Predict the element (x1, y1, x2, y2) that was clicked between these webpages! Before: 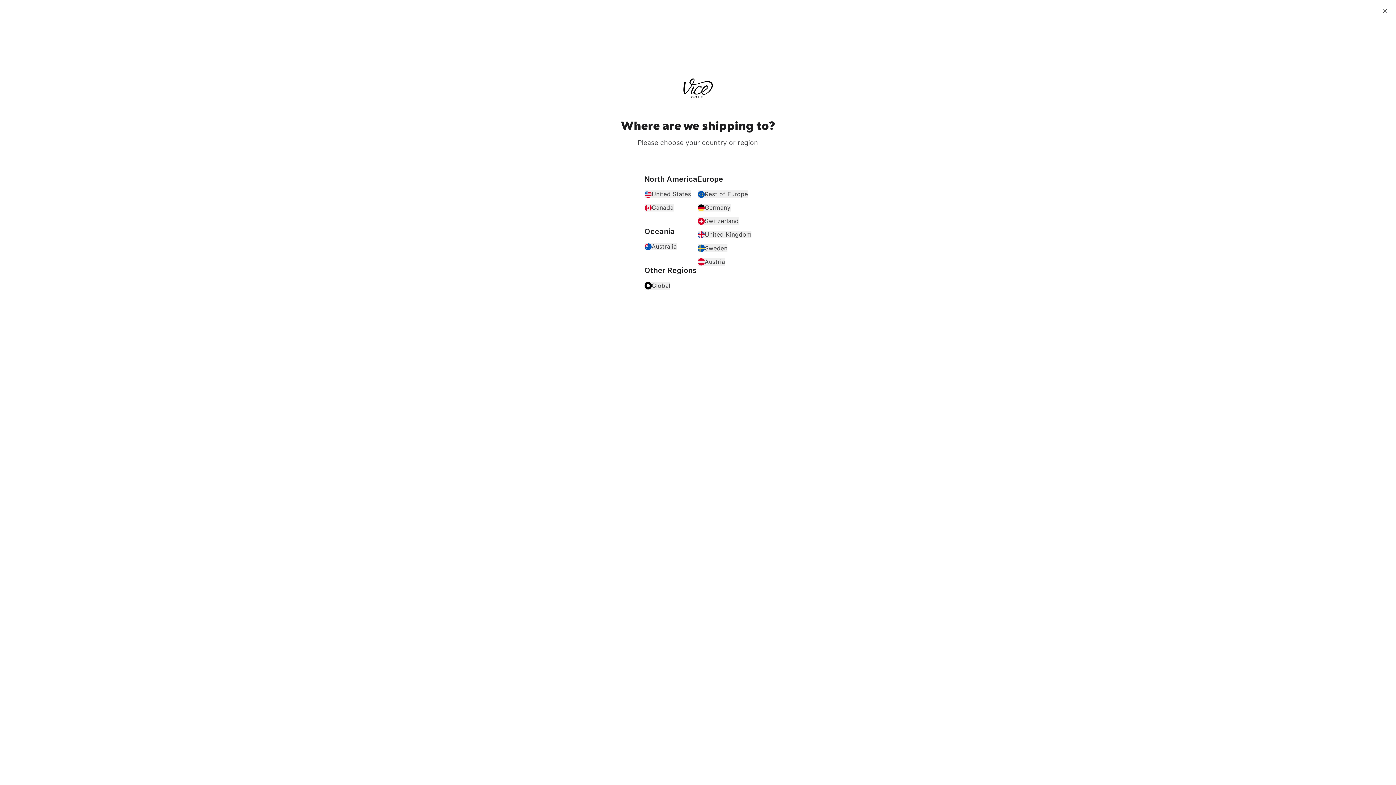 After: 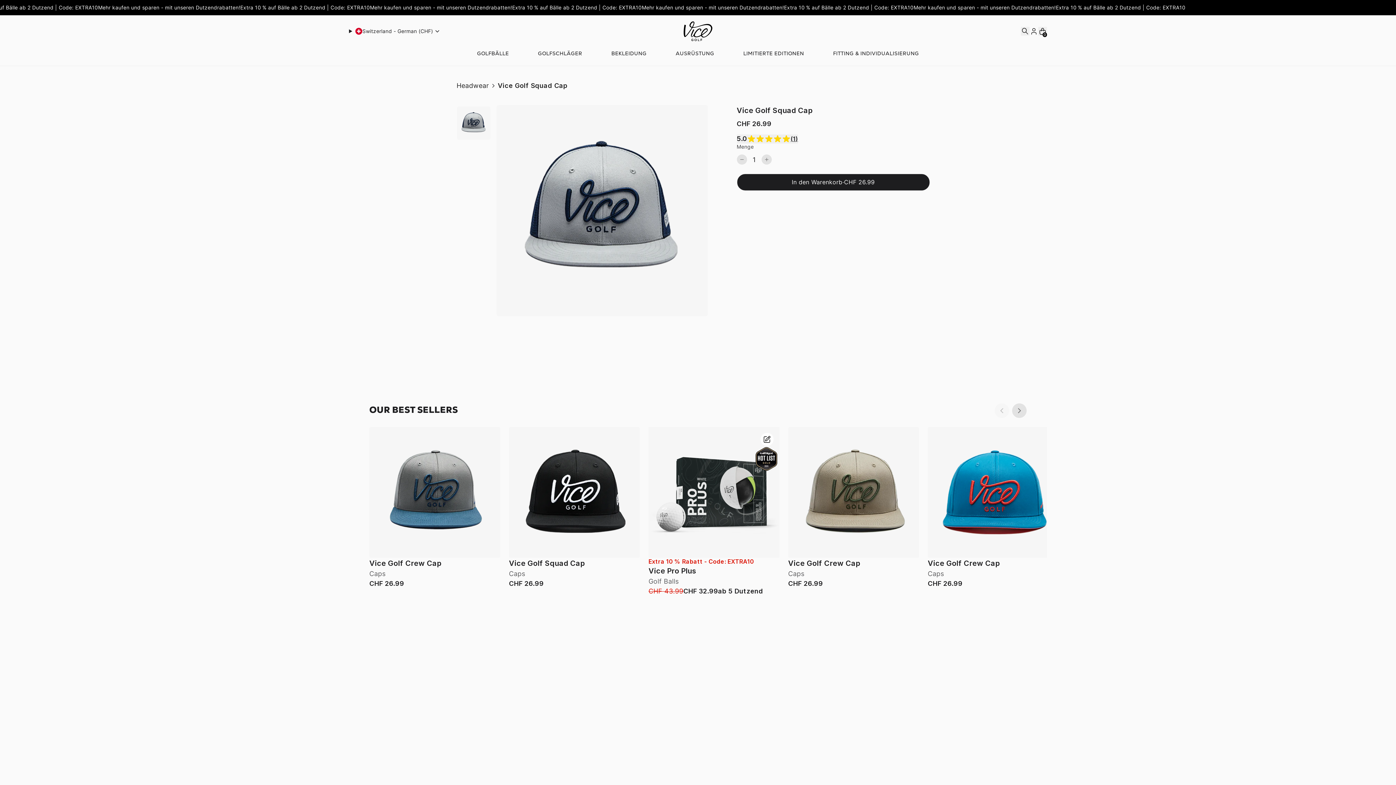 Action: label: Switzerland bbox: (697, 220, 739, 227)